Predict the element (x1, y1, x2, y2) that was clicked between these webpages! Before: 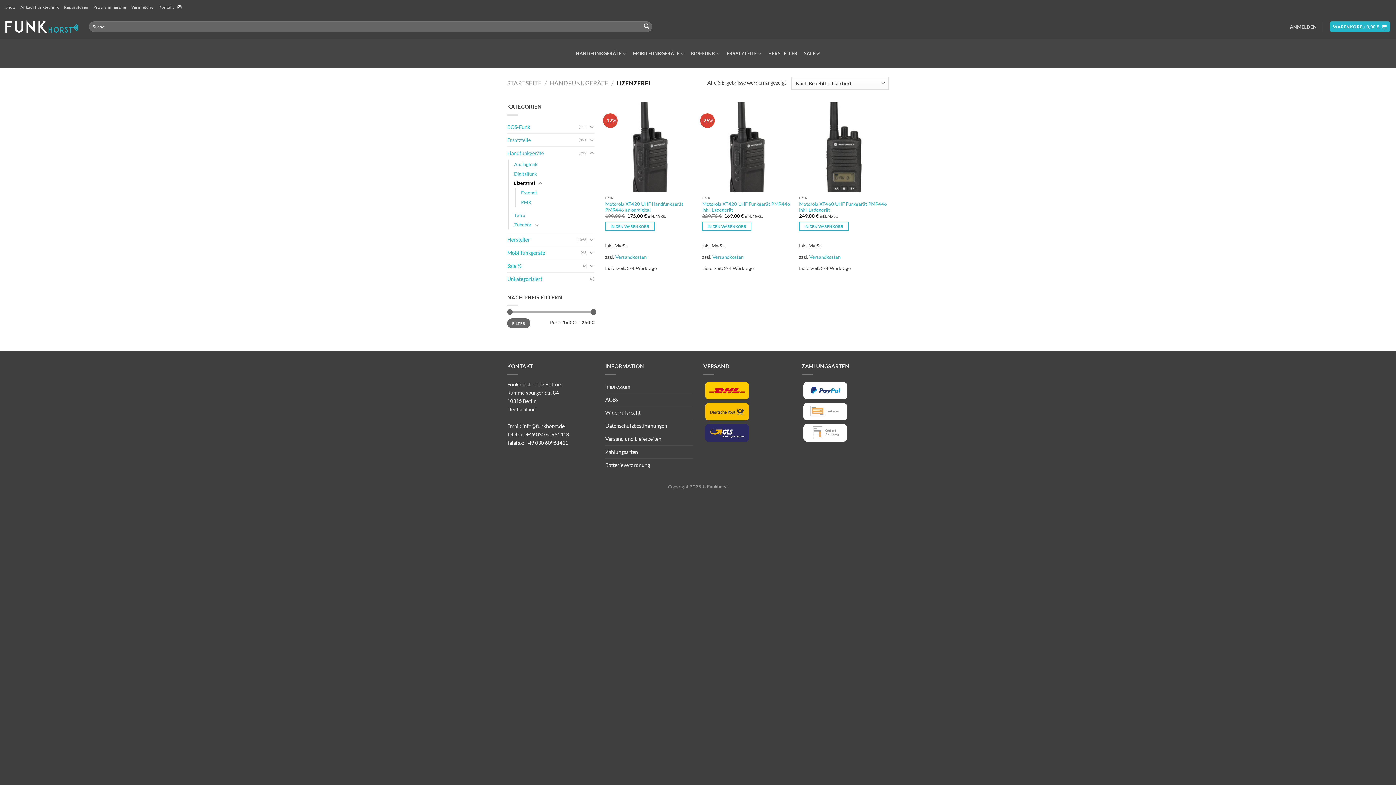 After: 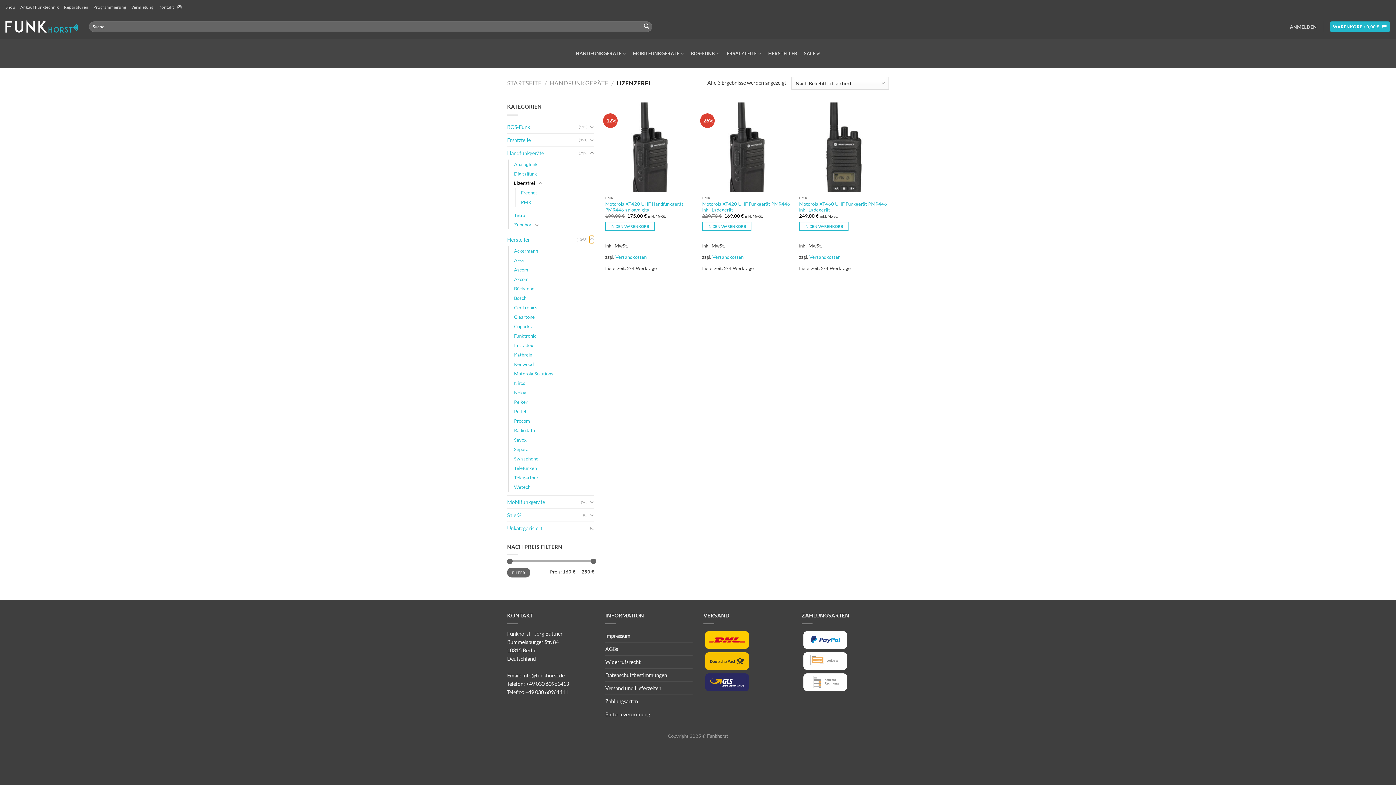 Action: label: Umschalten bbox: (589, 235, 594, 243)